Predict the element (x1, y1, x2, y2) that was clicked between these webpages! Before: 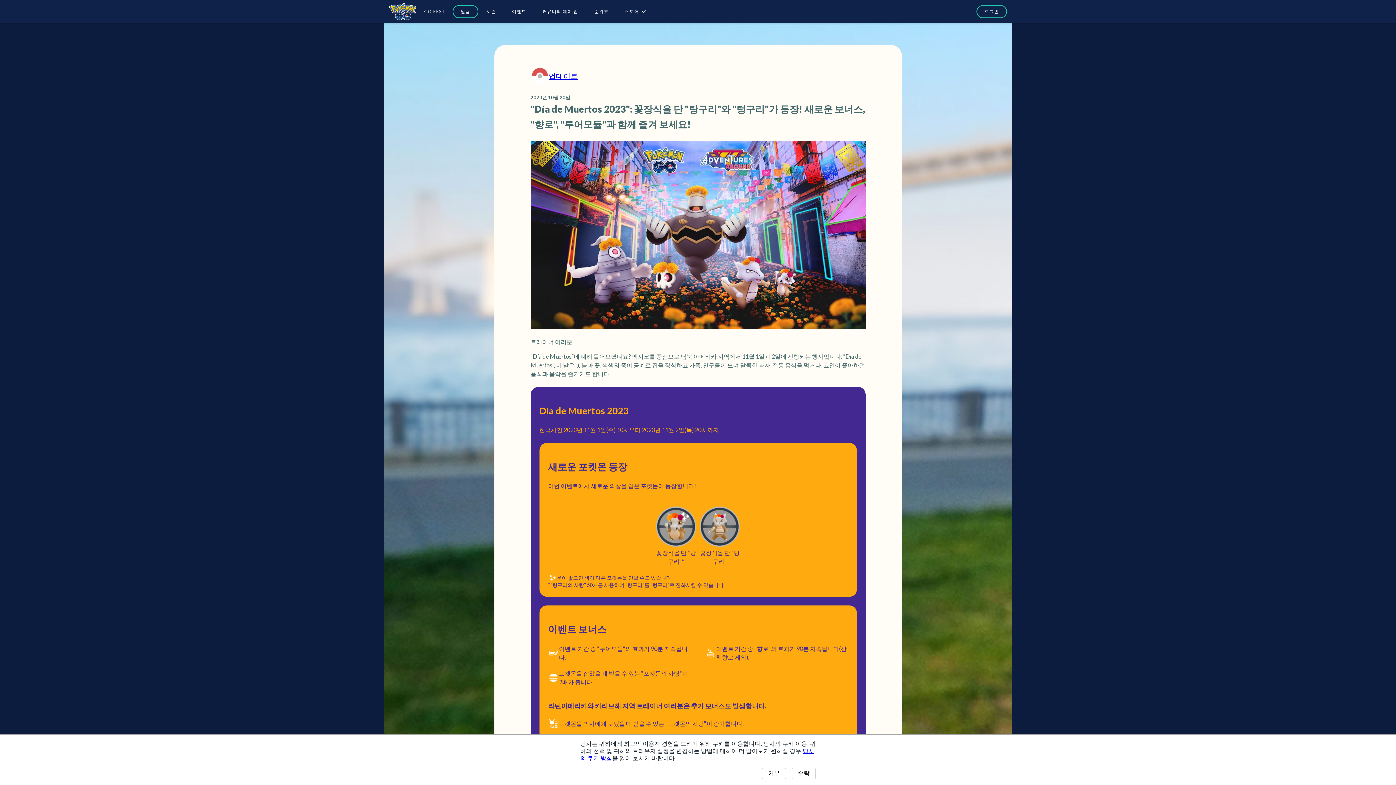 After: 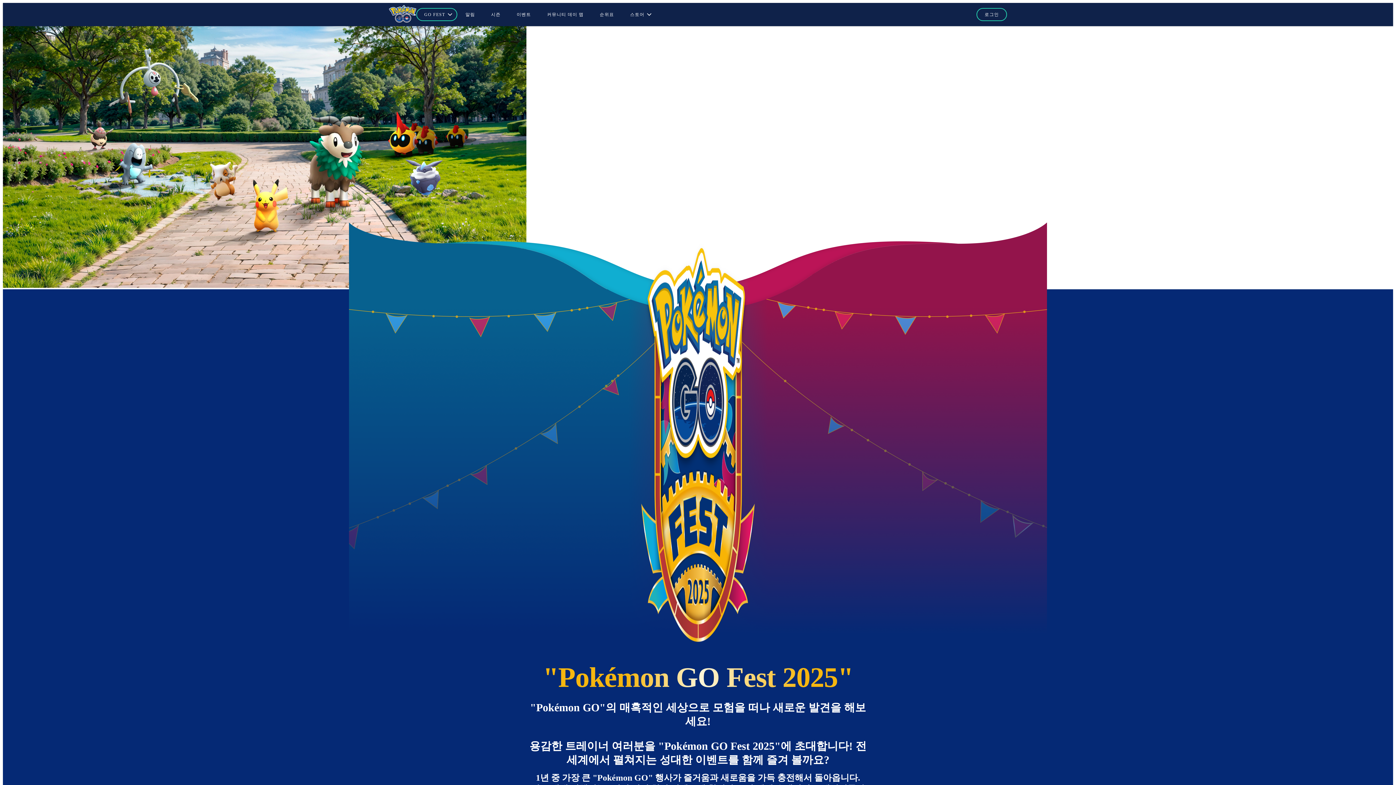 Action: bbox: (416, 5, 452, 18) label: GO FEST